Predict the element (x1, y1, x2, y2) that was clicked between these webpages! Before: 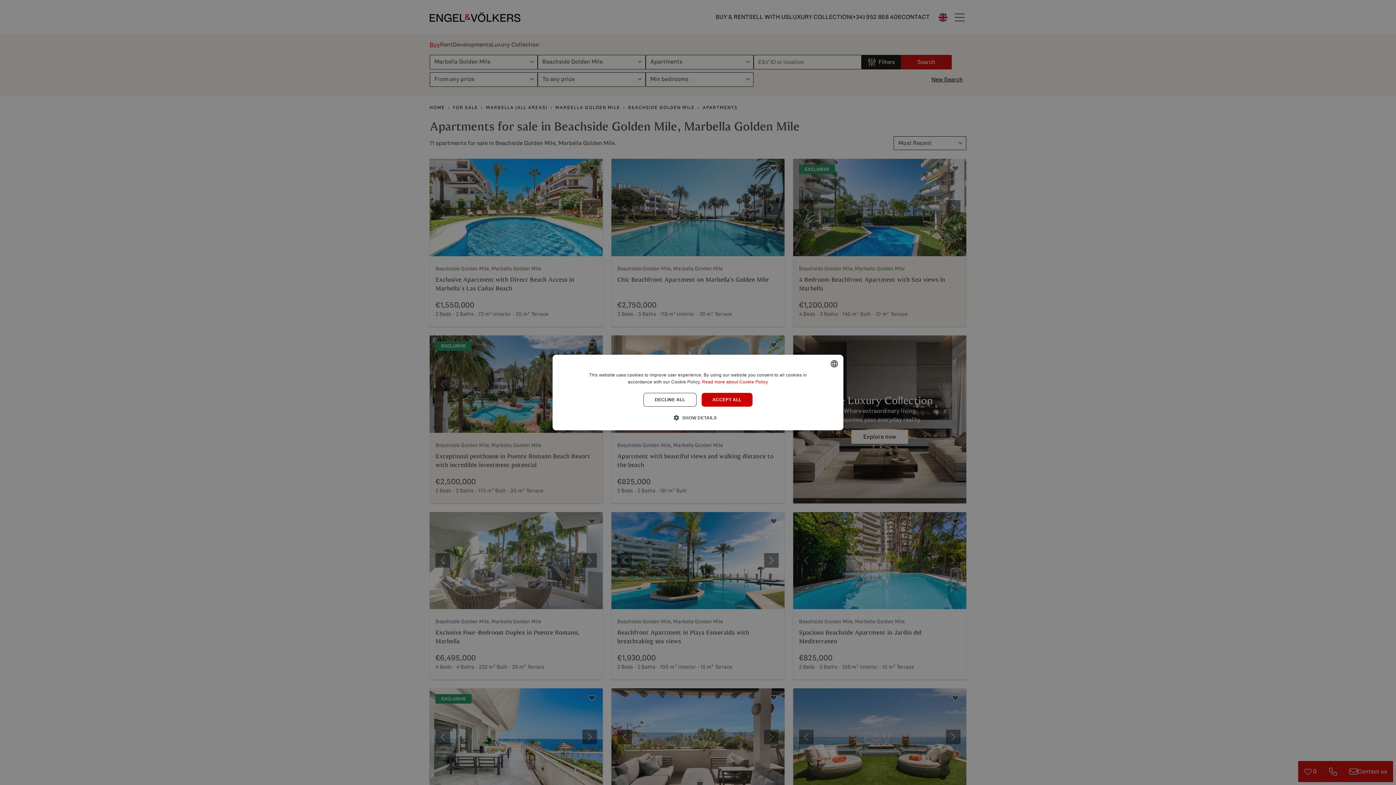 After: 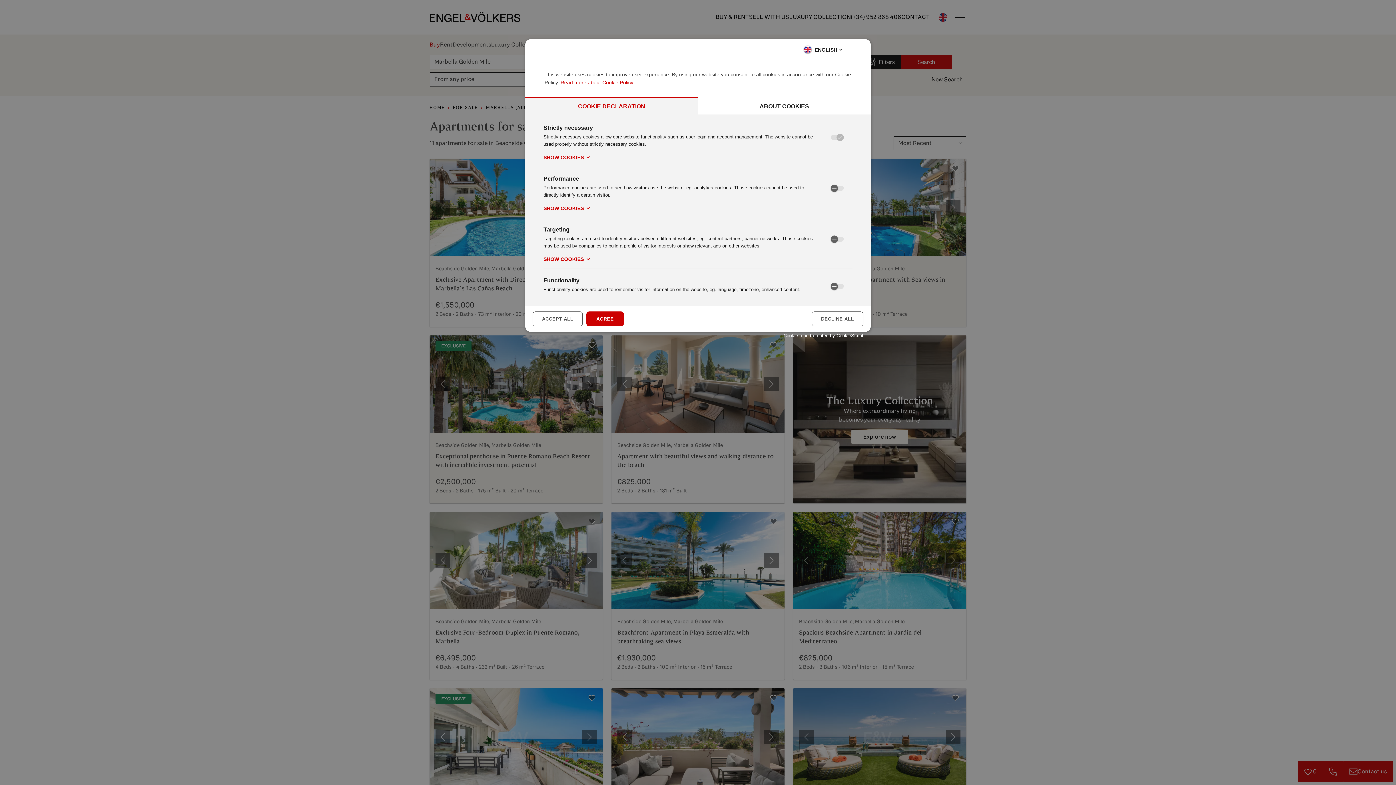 Action: label:  SHOW DETAILS bbox: (679, 414, 716, 421)